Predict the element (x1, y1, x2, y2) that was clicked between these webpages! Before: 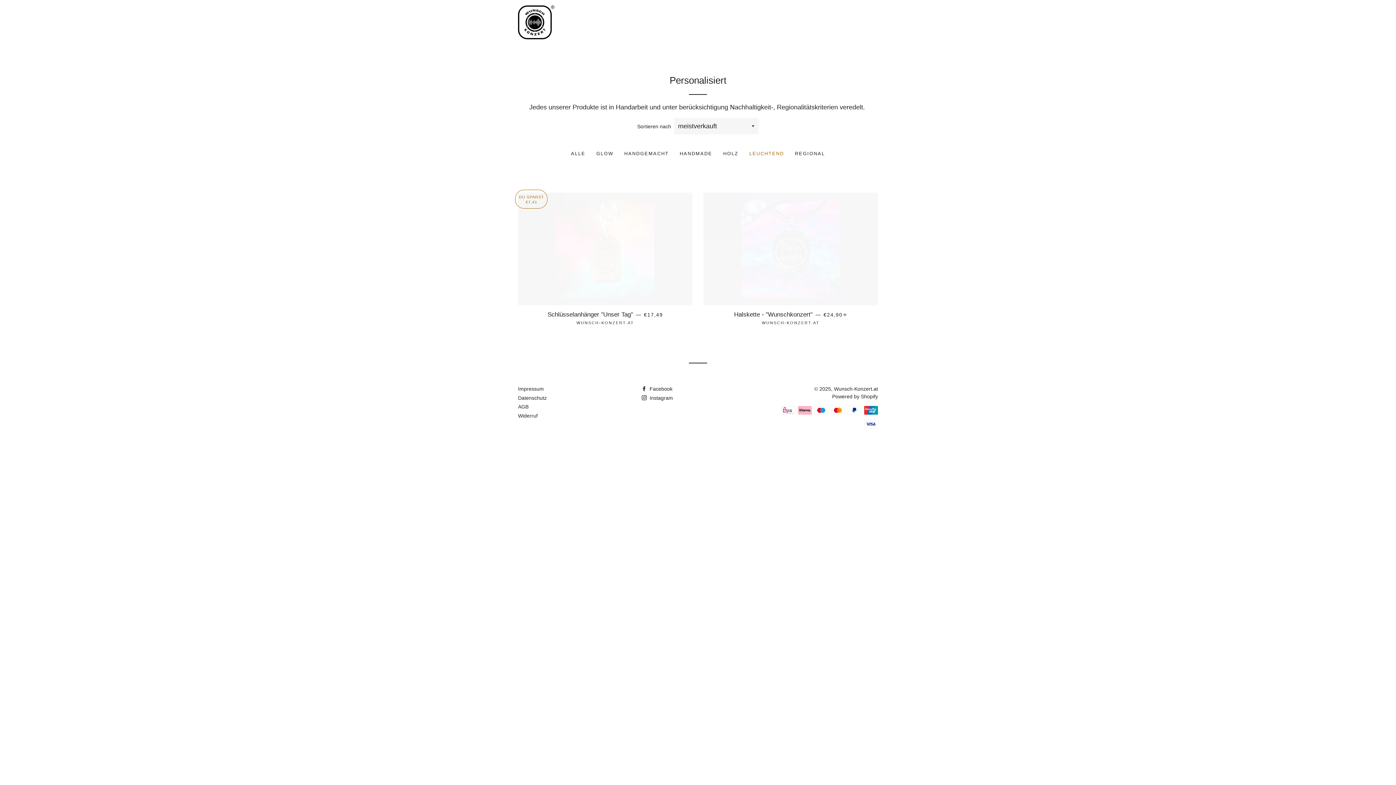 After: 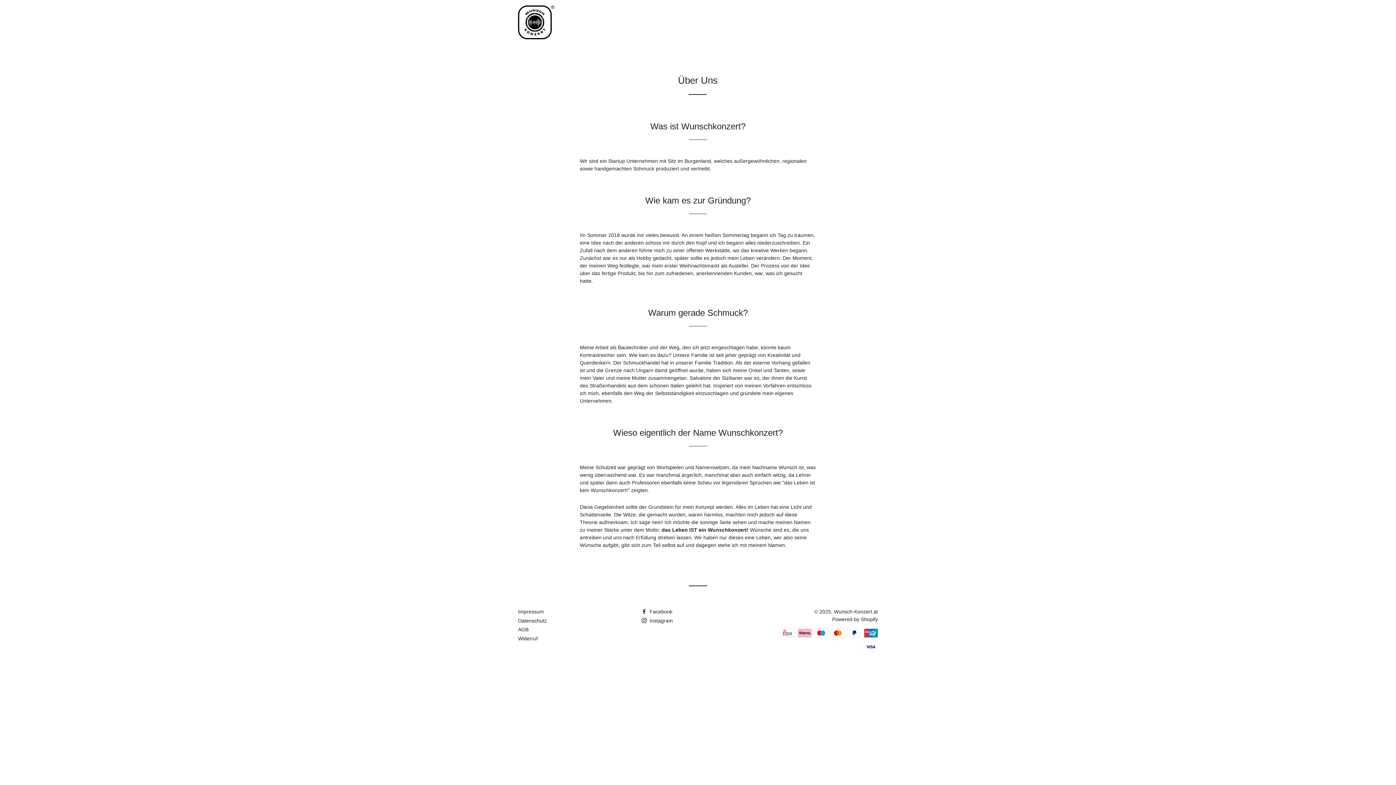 Action: bbox: (790, 13, 831, 32) label: ÜBER UNS